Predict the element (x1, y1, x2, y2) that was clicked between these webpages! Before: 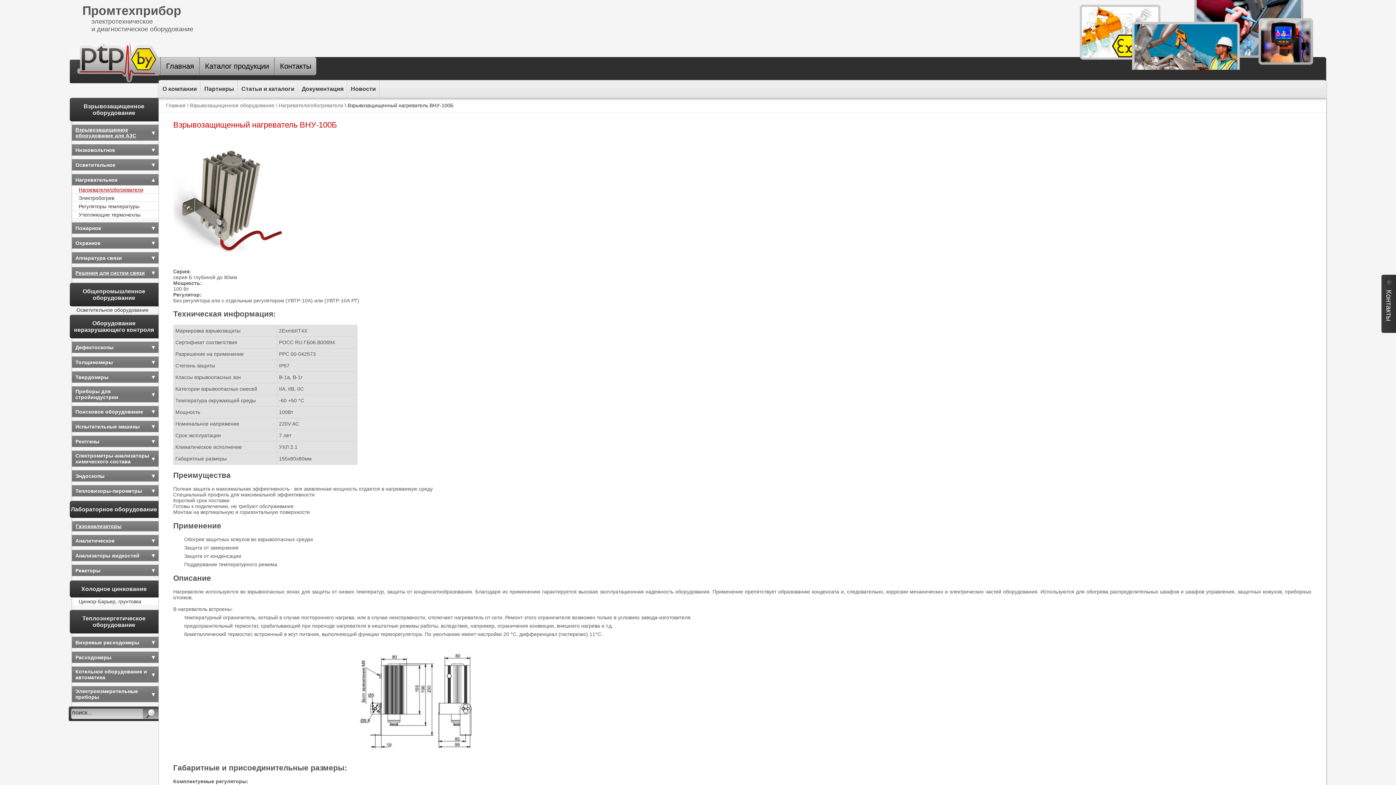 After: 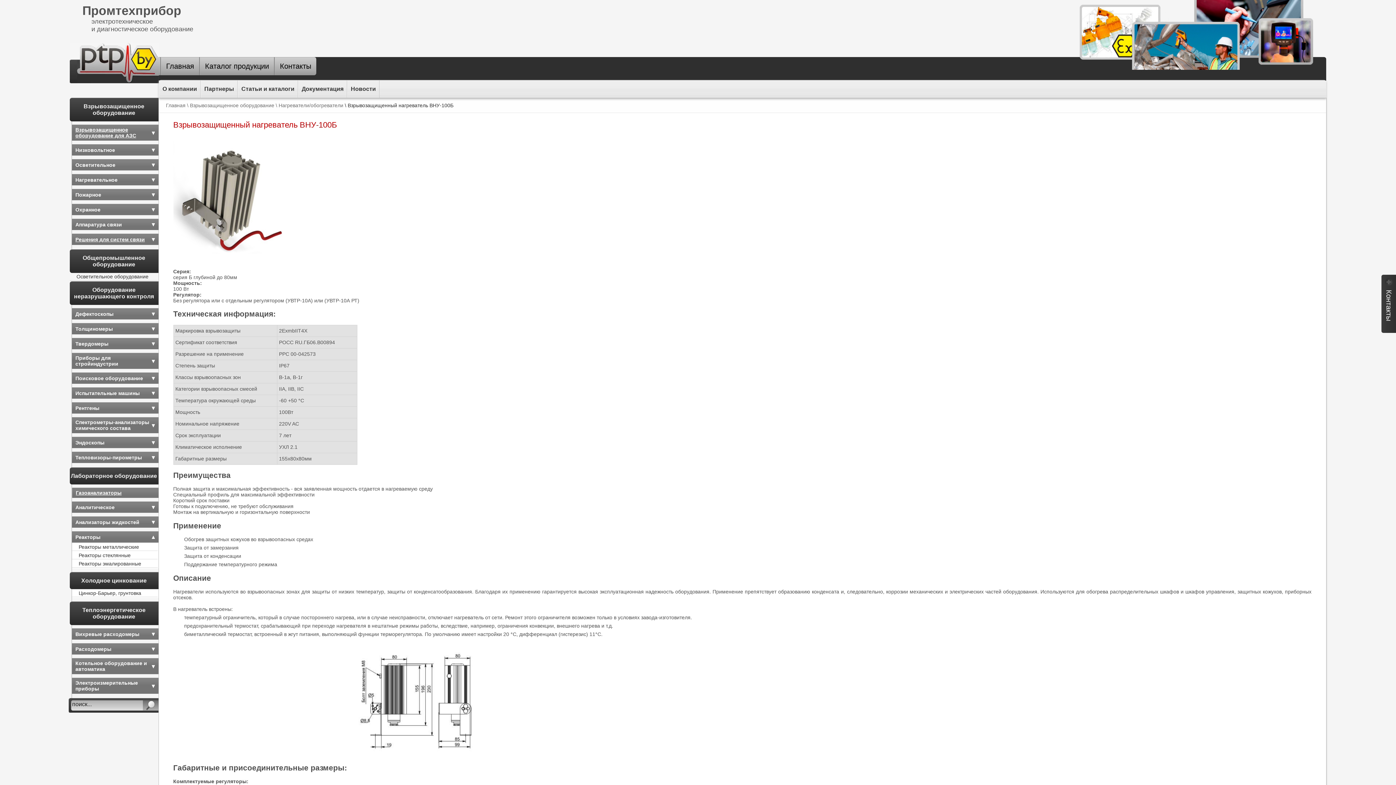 Action: label: Реакторы bbox: (71, 565, 158, 576)